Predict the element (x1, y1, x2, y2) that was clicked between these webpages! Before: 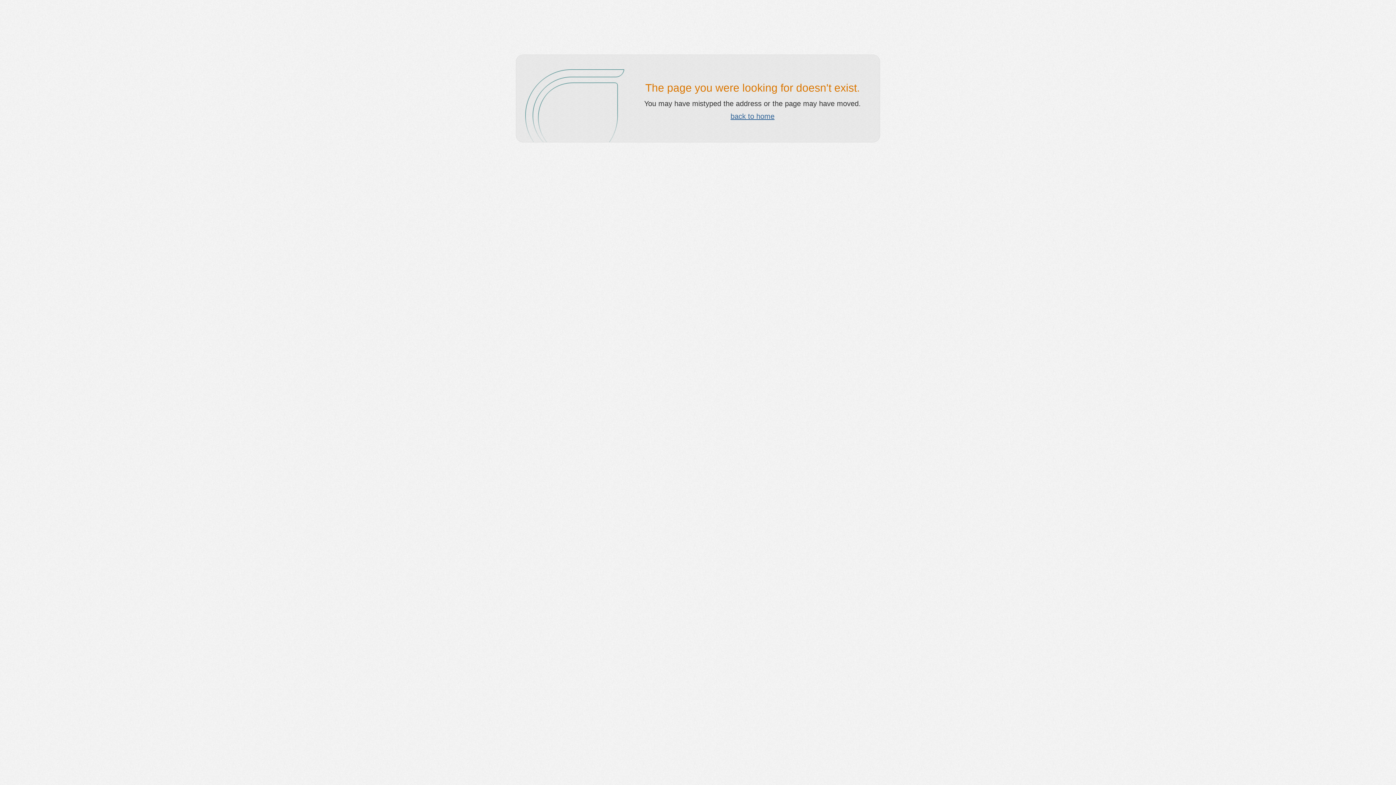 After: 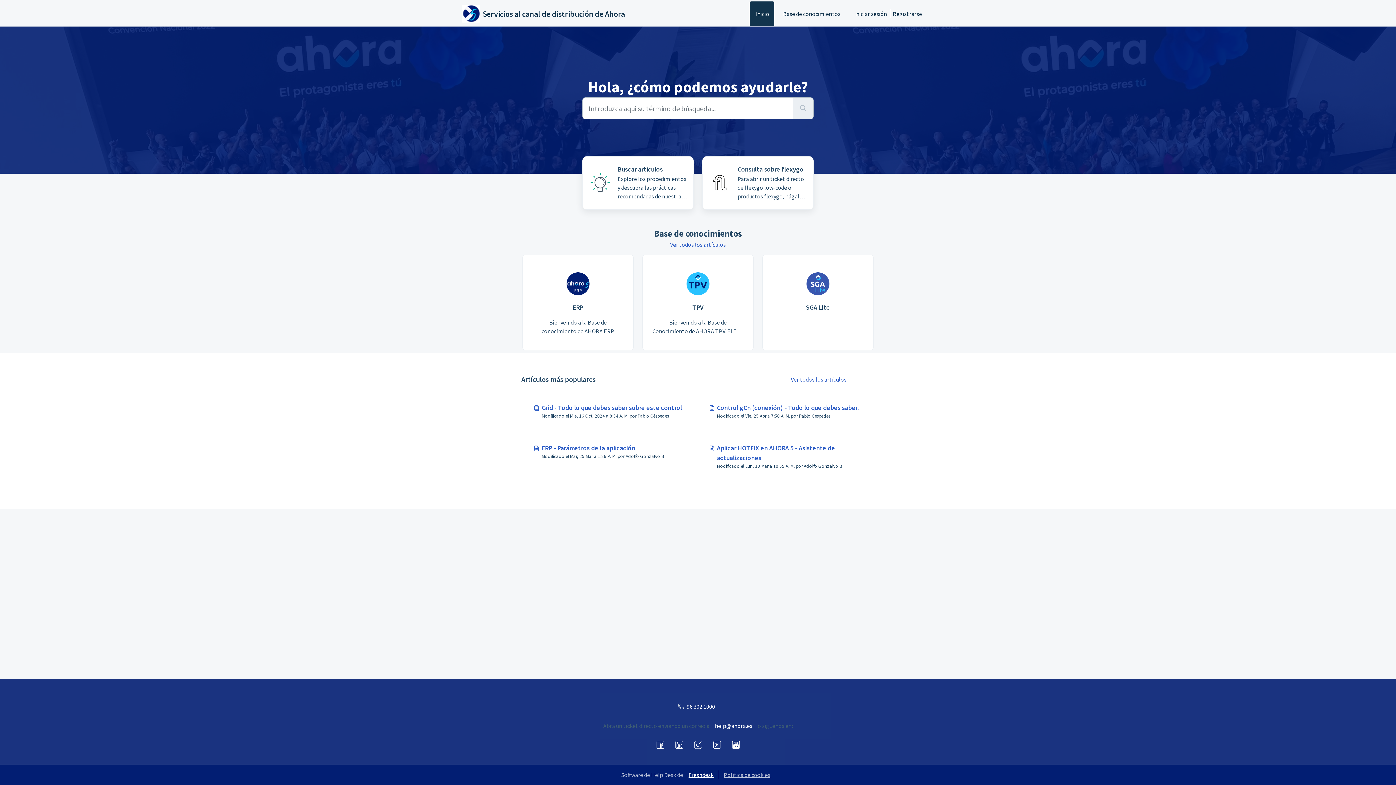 Action: bbox: (730, 112, 774, 120) label: back to home